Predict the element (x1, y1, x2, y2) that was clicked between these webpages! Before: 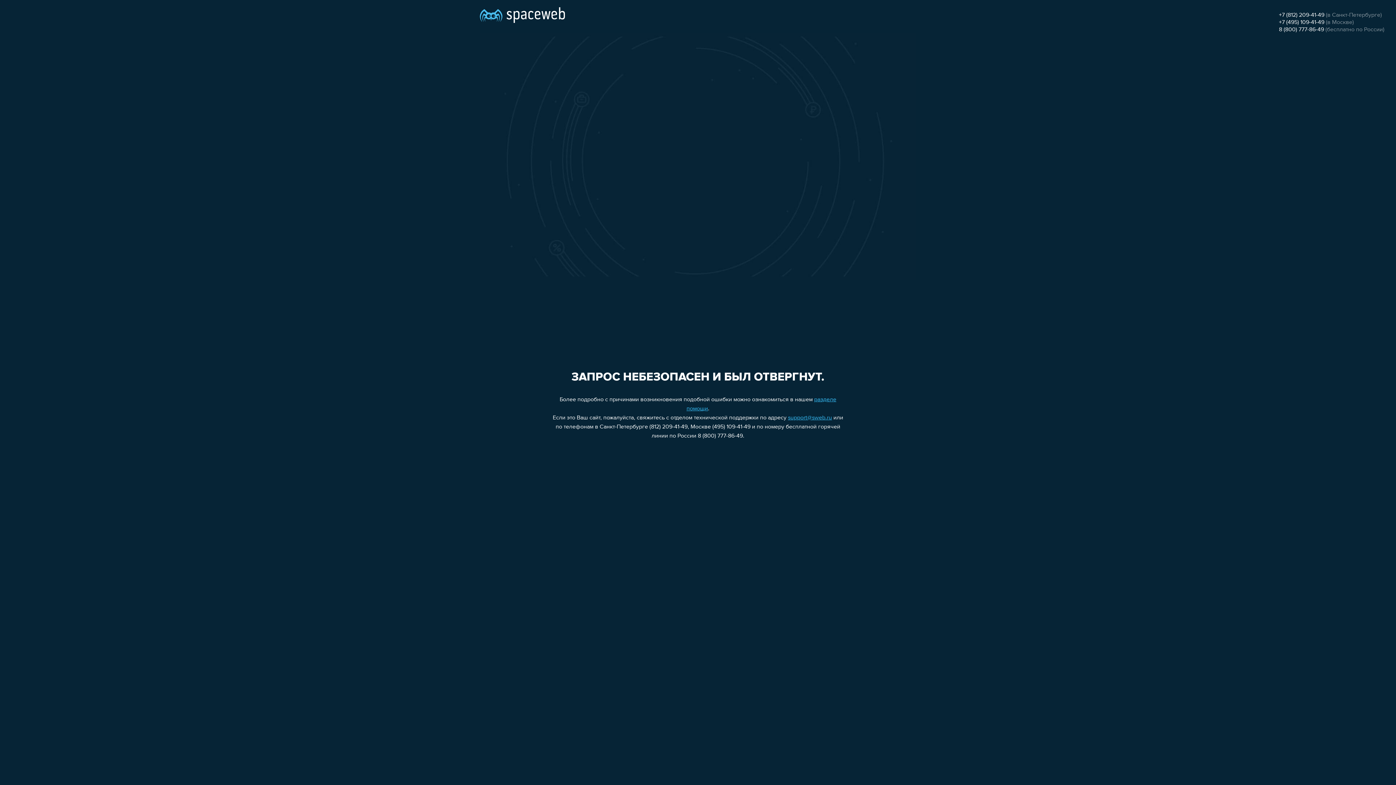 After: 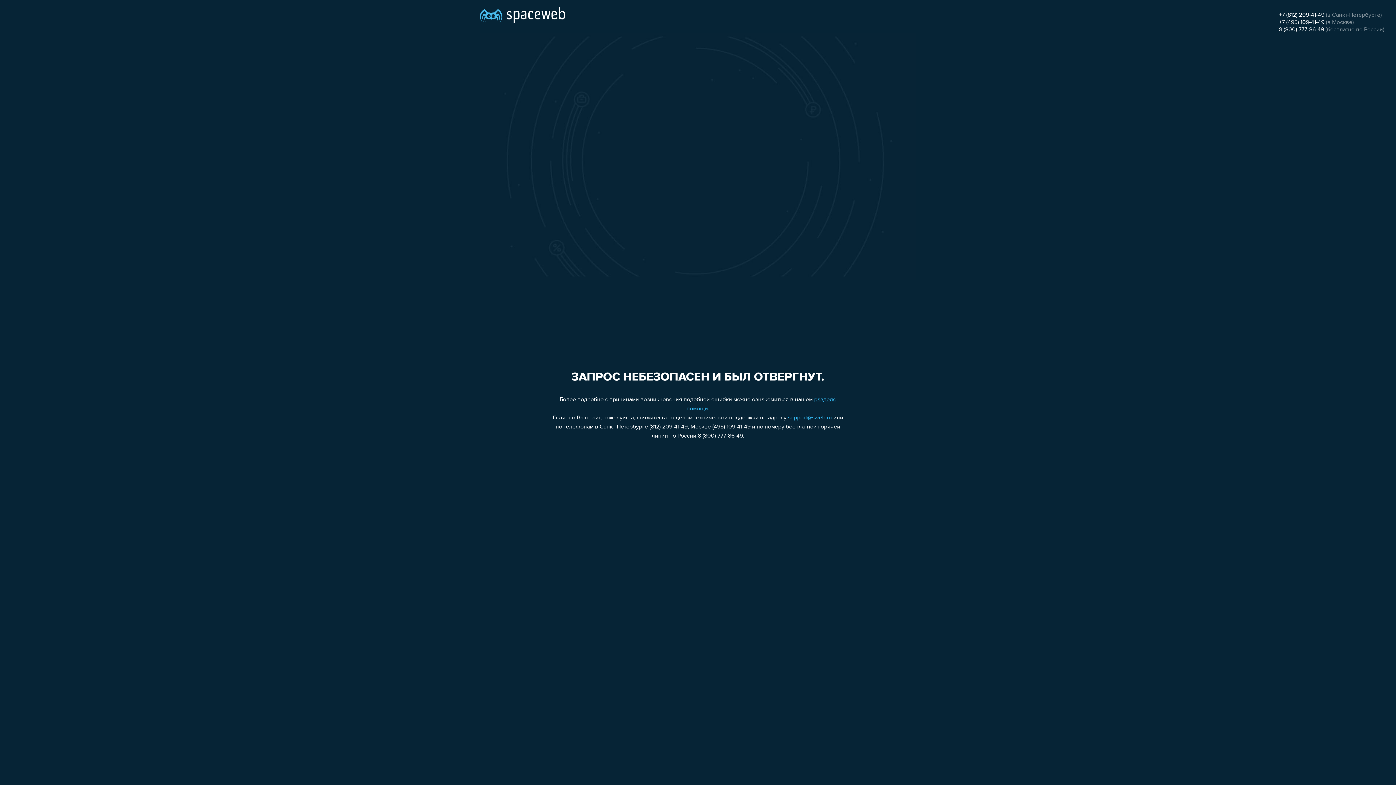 Action: bbox: (788, 415, 832, 421) label: support@sweb.ru